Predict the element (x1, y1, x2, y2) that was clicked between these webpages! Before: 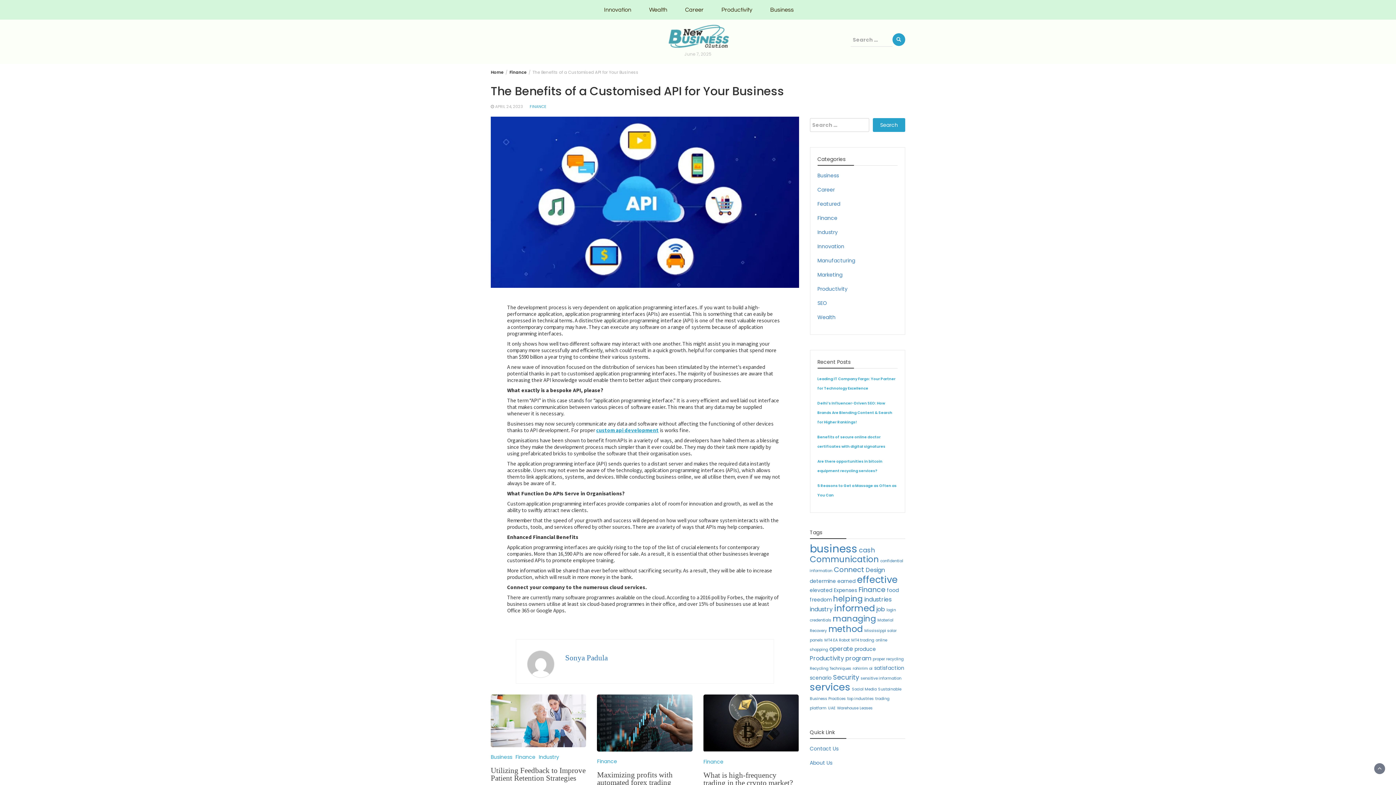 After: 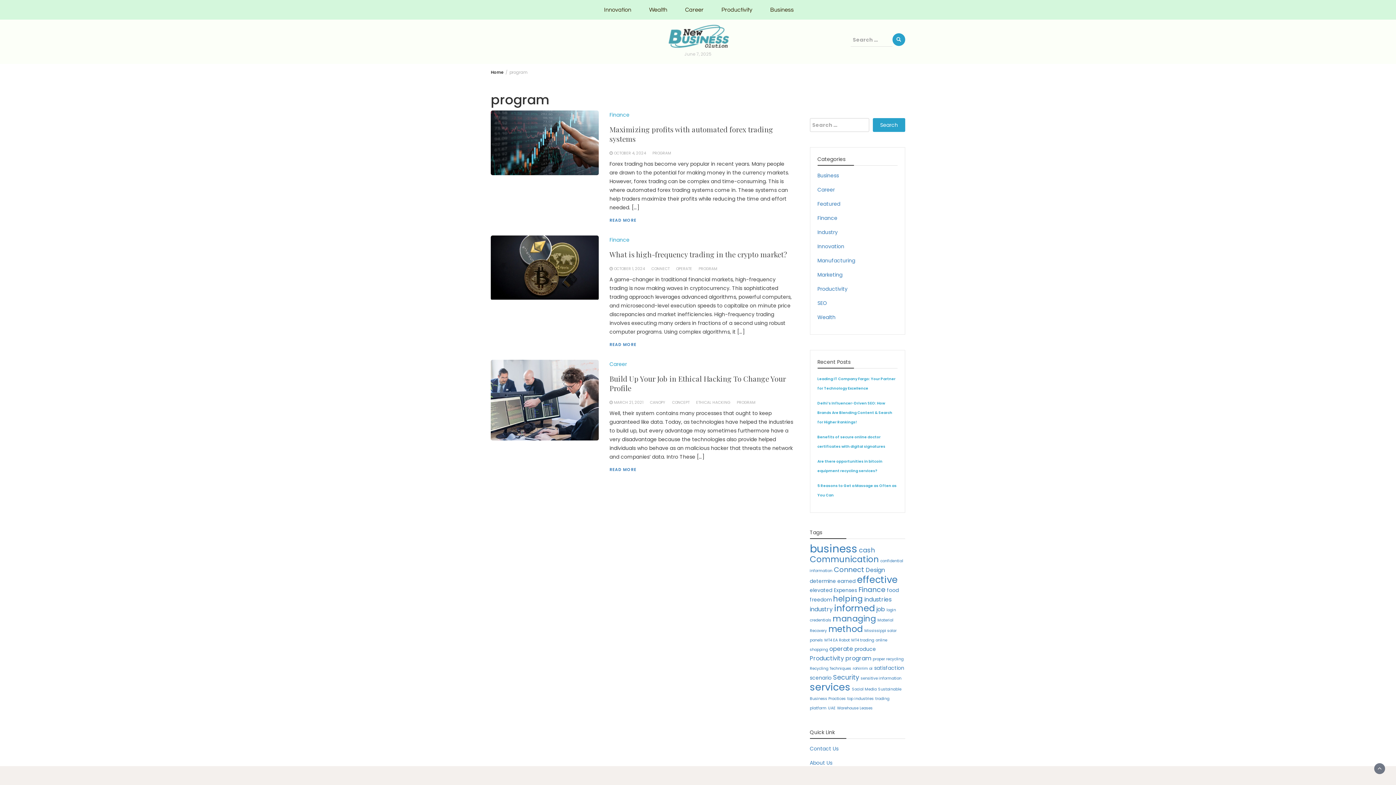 Action: bbox: (845, 654, 871, 662) label: program (3 items)